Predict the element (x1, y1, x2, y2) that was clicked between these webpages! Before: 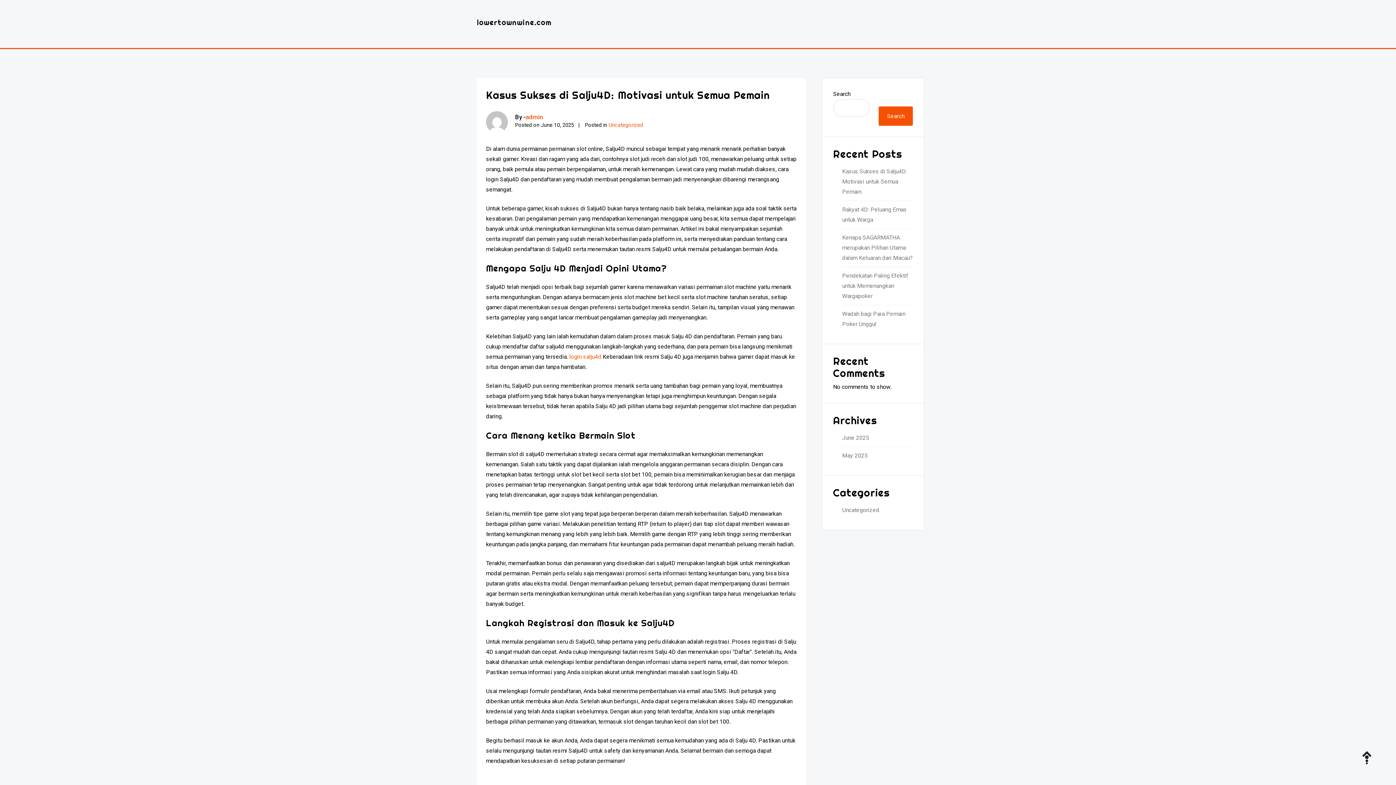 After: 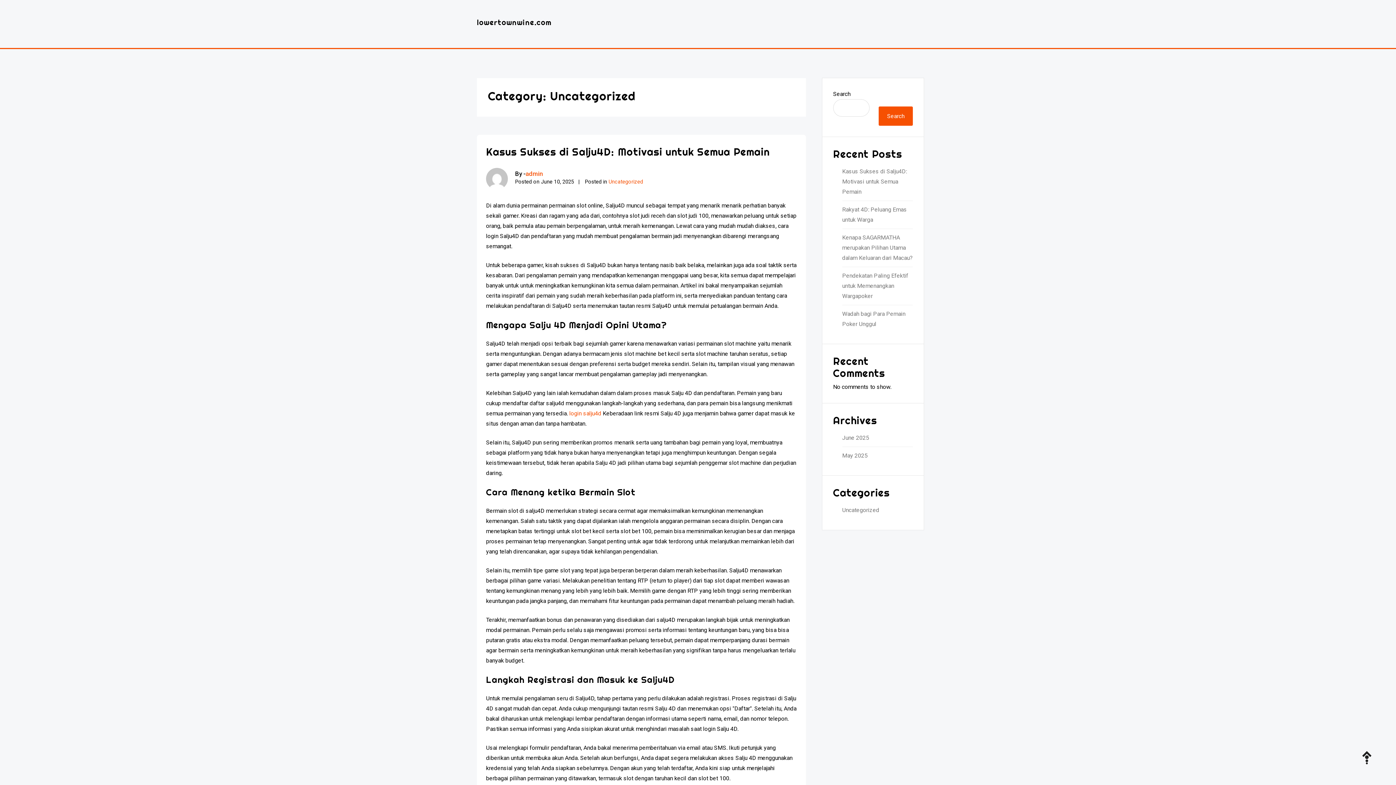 Action: label: Uncategorized bbox: (608, 122, 643, 128)